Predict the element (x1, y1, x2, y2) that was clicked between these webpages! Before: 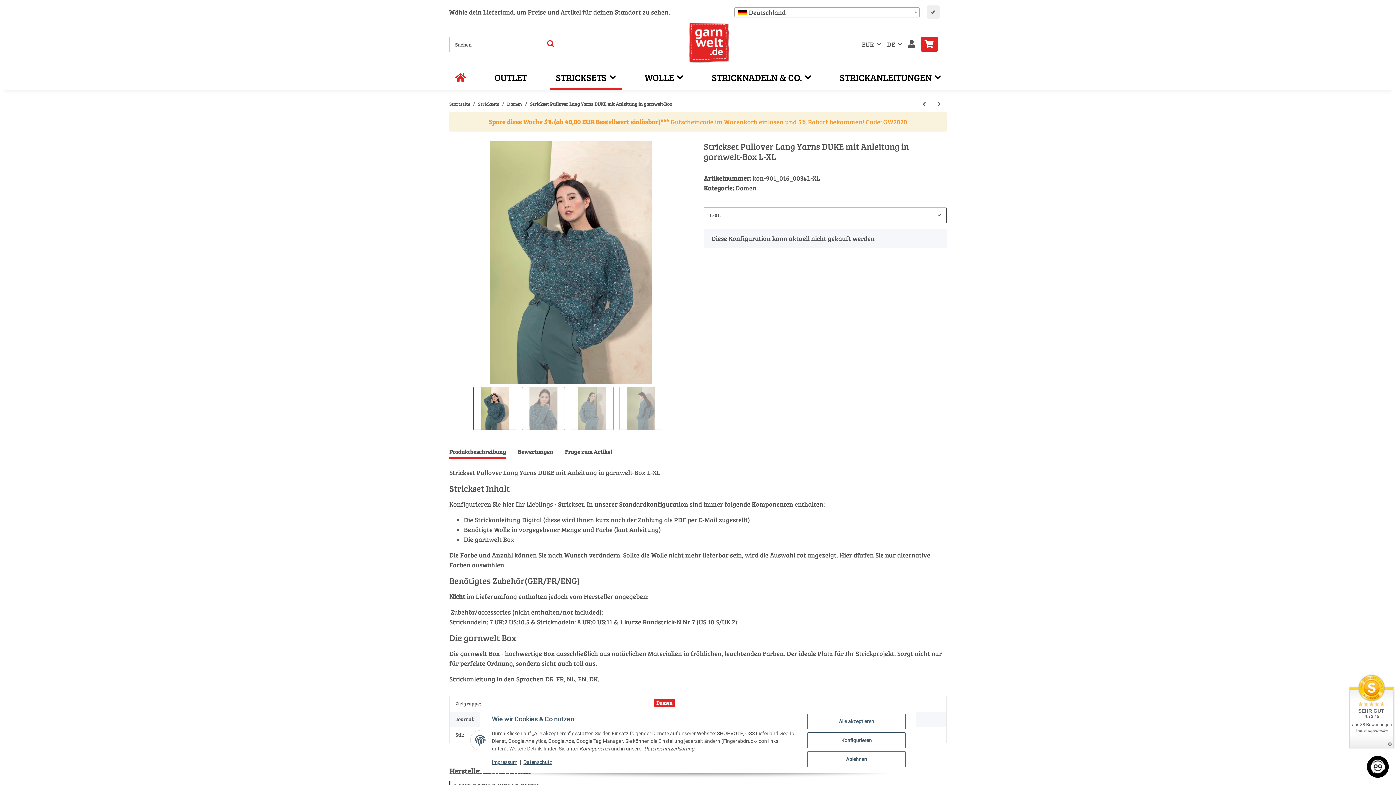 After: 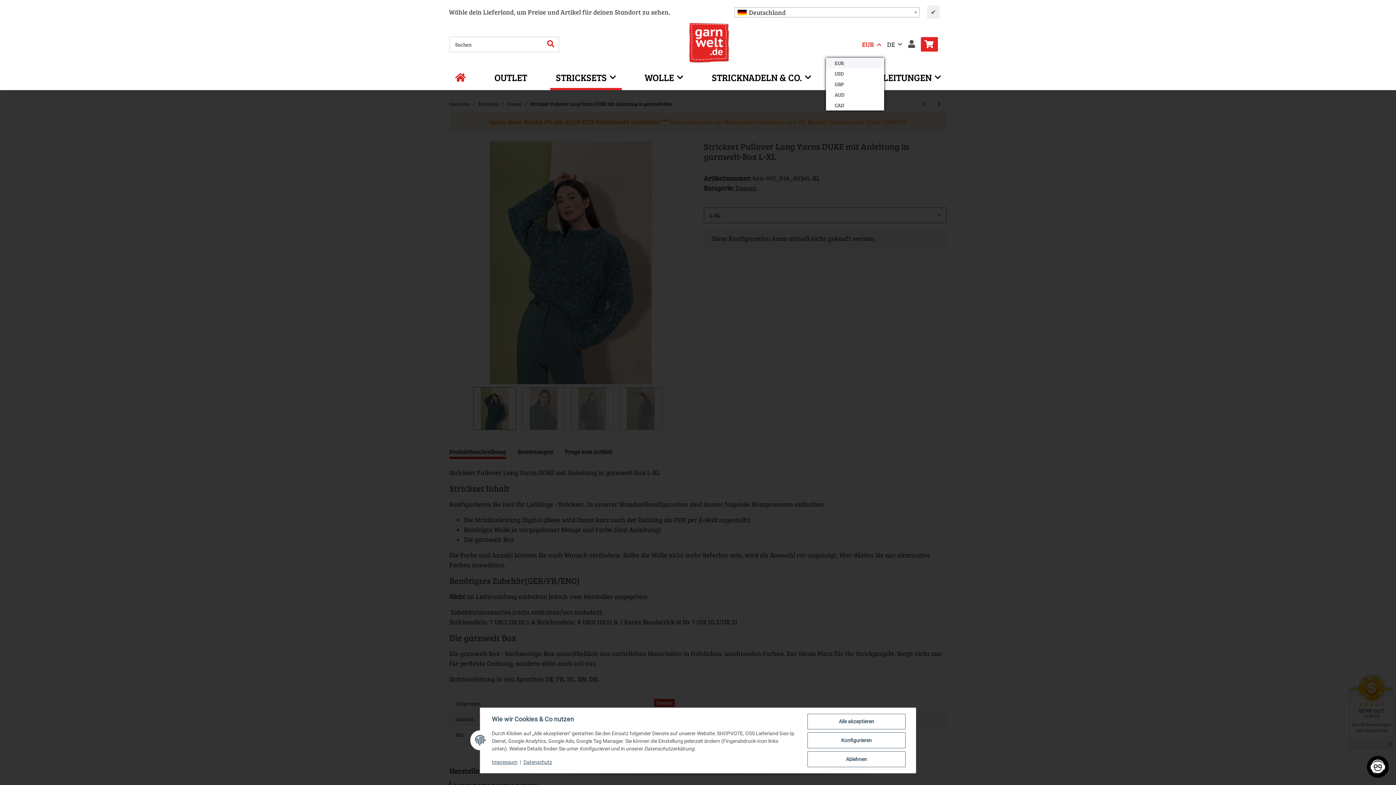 Action: label: EUR bbox: (859, 30, 884, 58)